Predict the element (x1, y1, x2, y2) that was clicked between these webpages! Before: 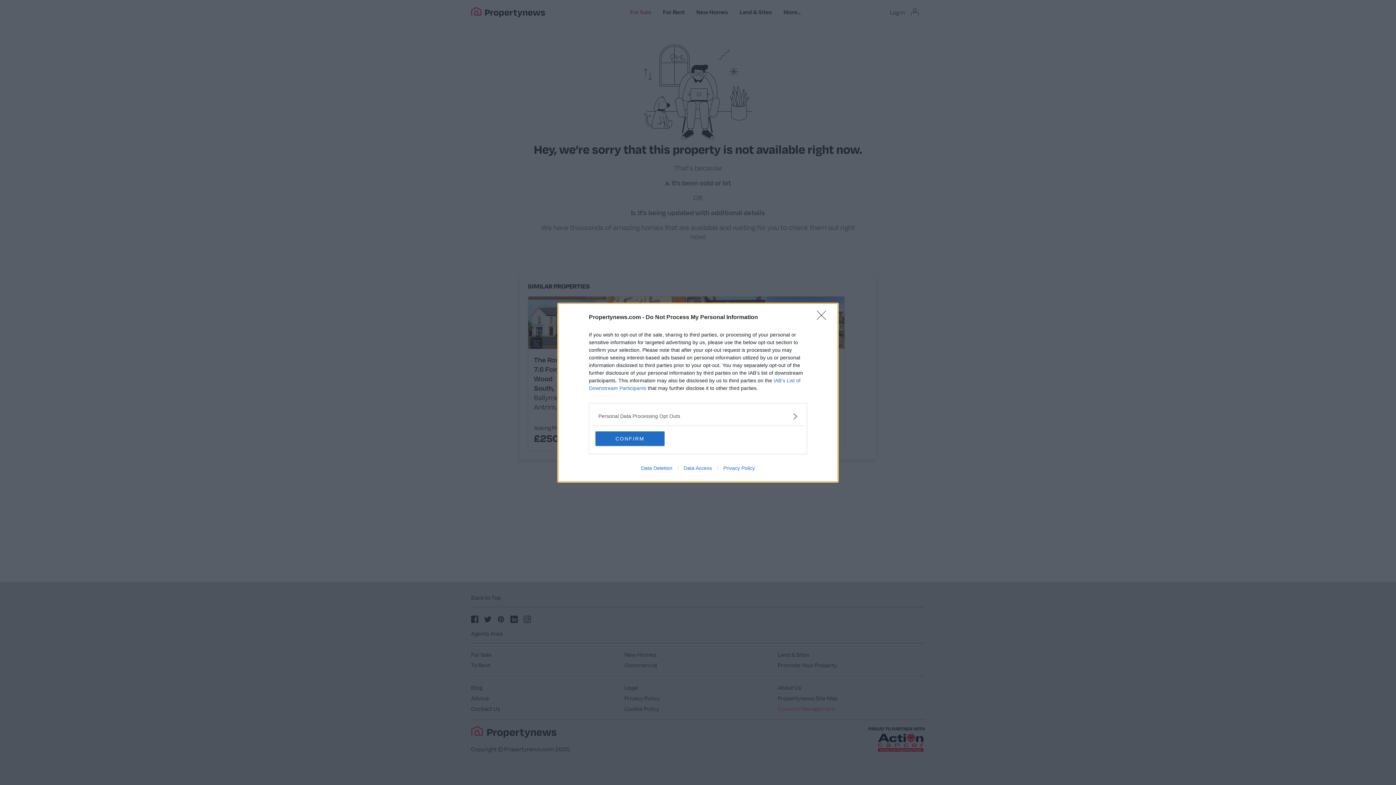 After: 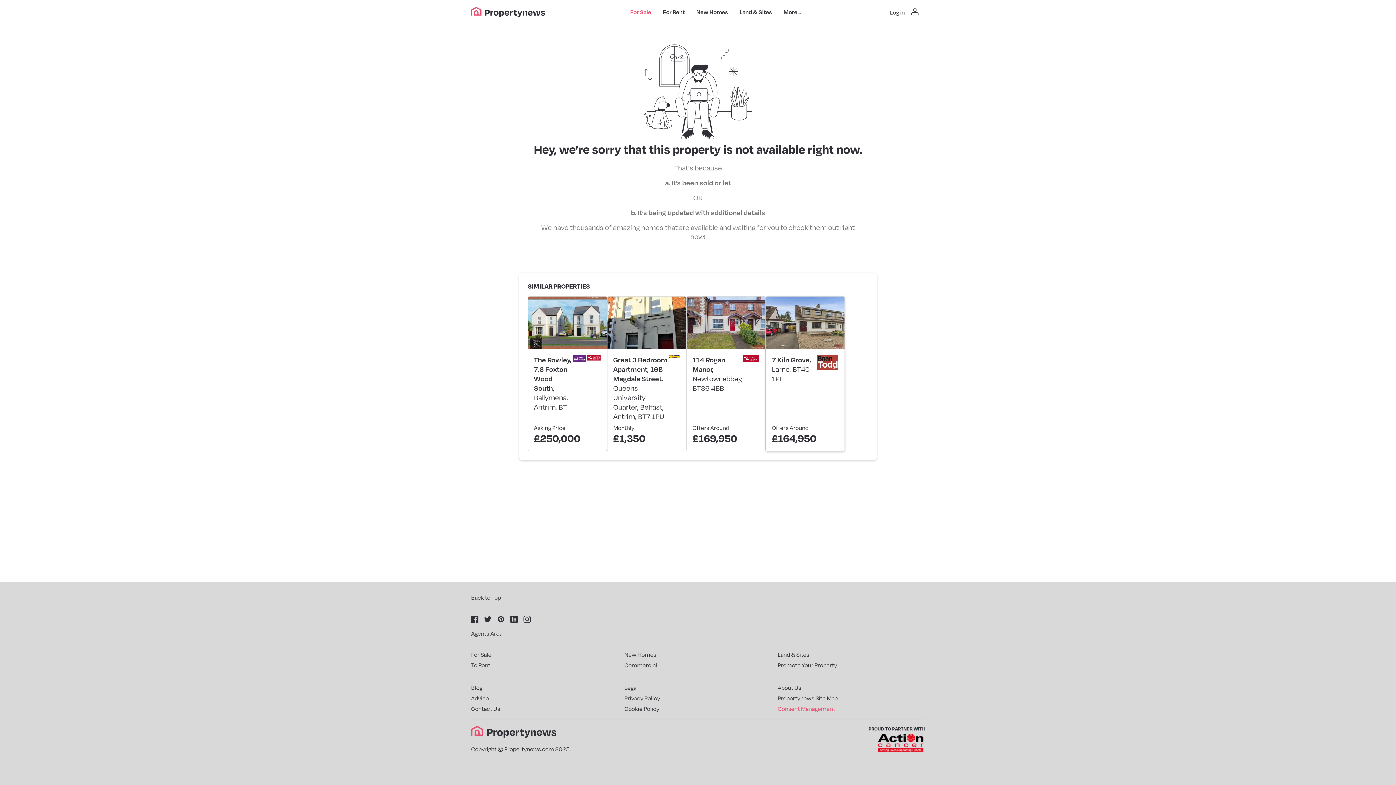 Action: label: Close bbox: (817, 310, 830, 324)